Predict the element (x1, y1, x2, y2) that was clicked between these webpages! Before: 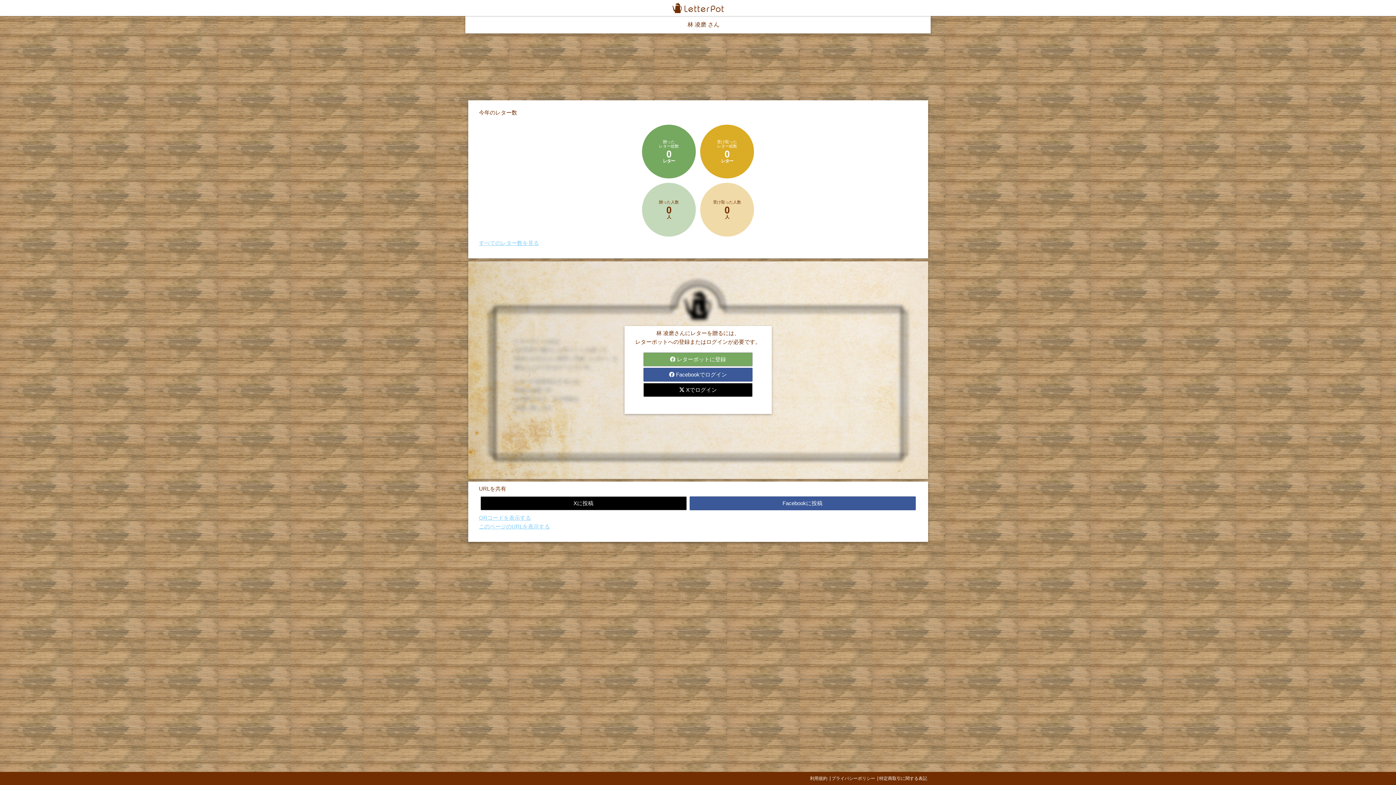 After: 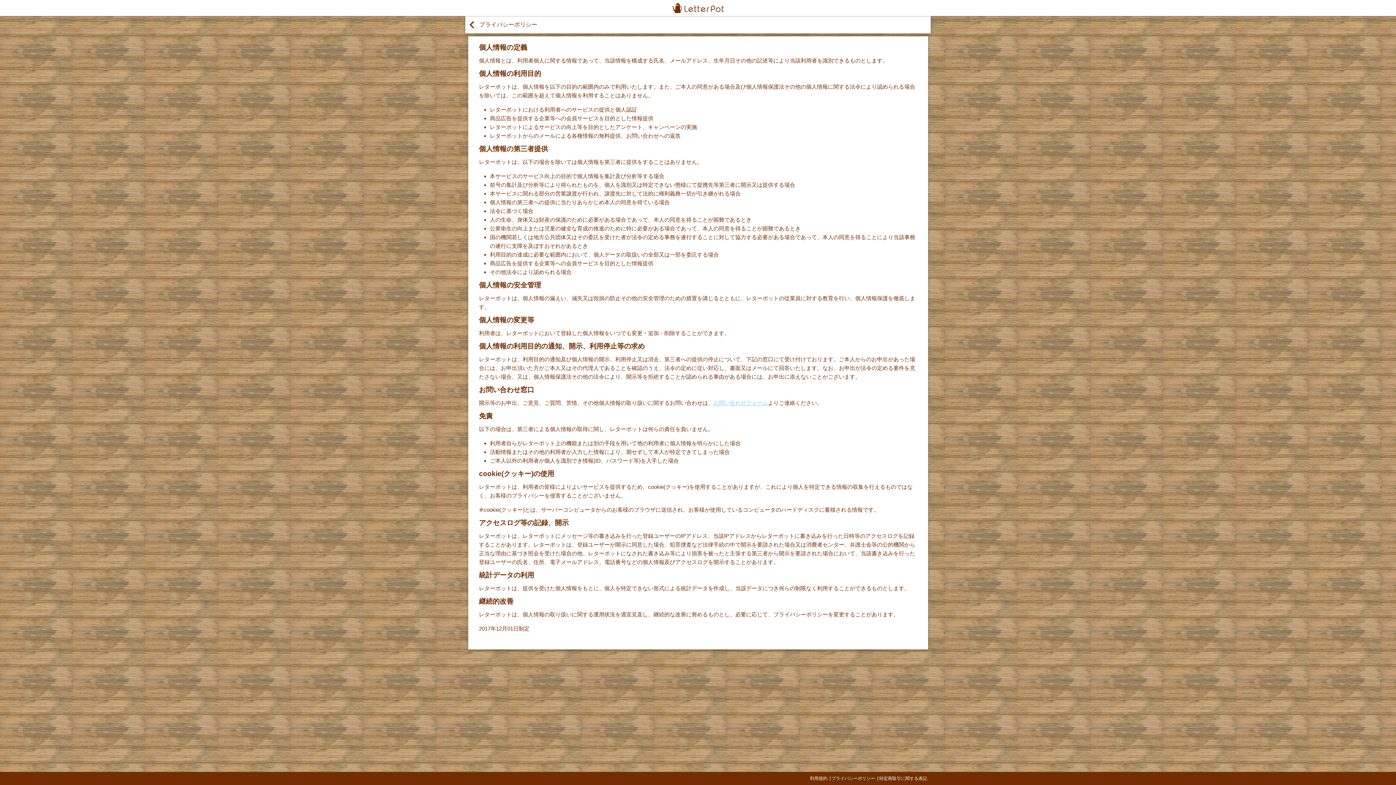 Action: bbox: (831, 776, 875, 781) label: プライバシーポリシー